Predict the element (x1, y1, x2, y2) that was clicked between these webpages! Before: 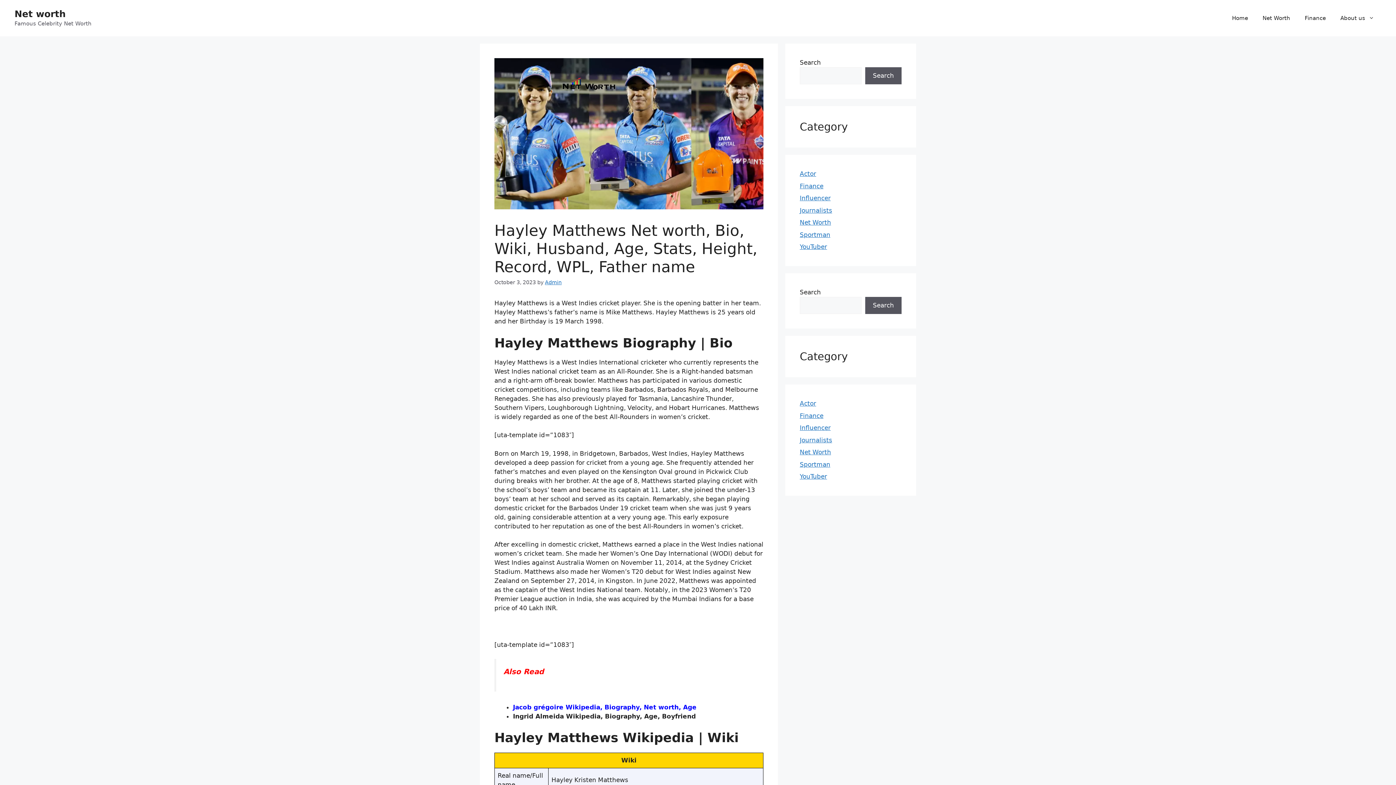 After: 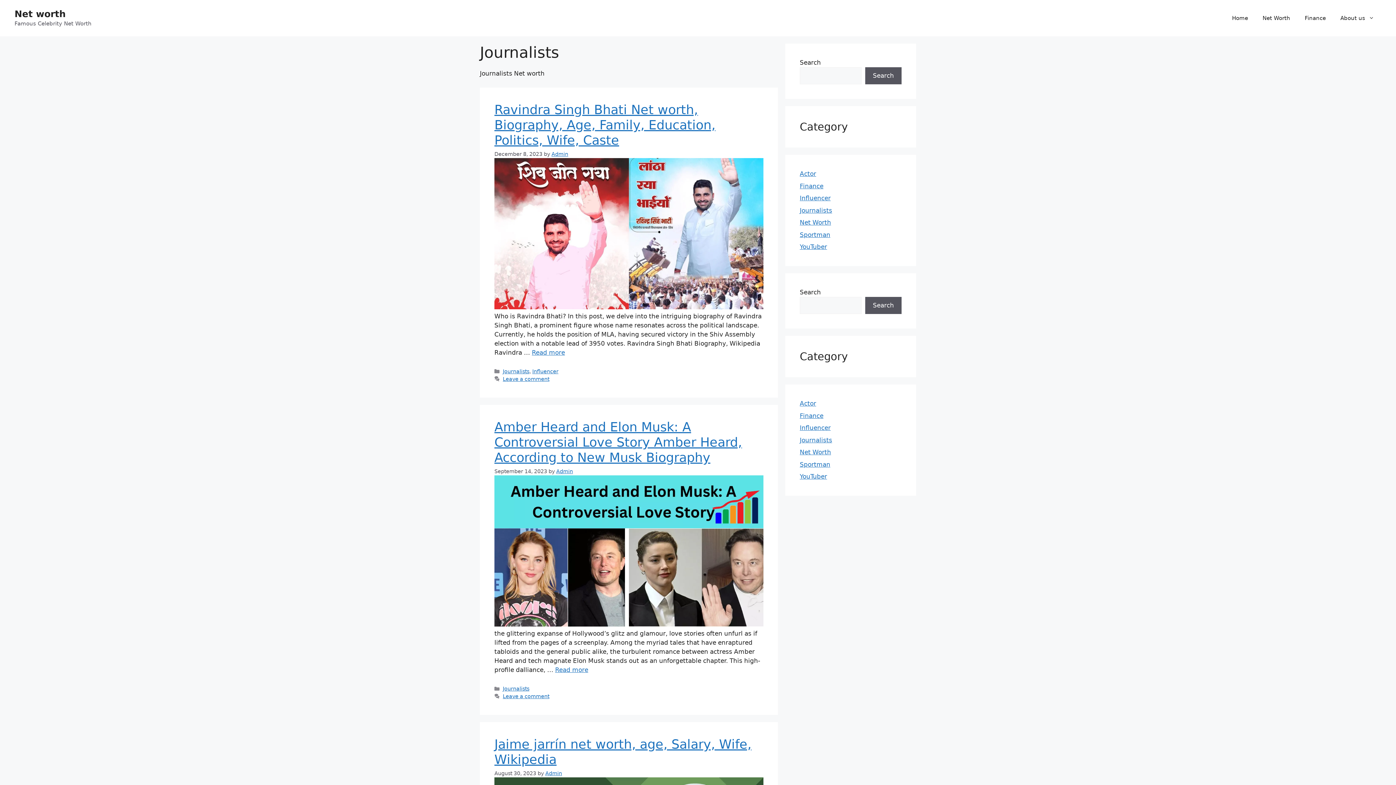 Action: bbox: (800, 436, 832, 443) label: Journalists